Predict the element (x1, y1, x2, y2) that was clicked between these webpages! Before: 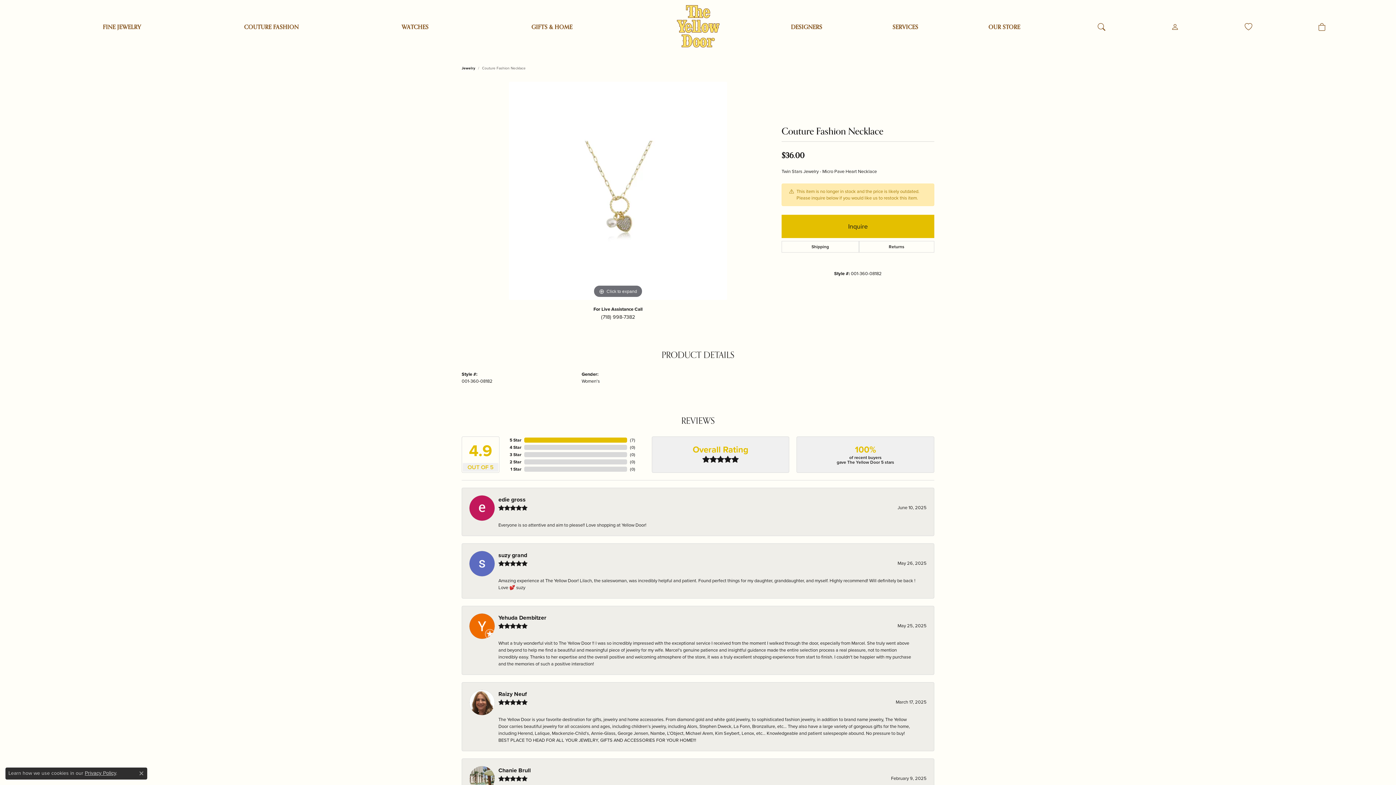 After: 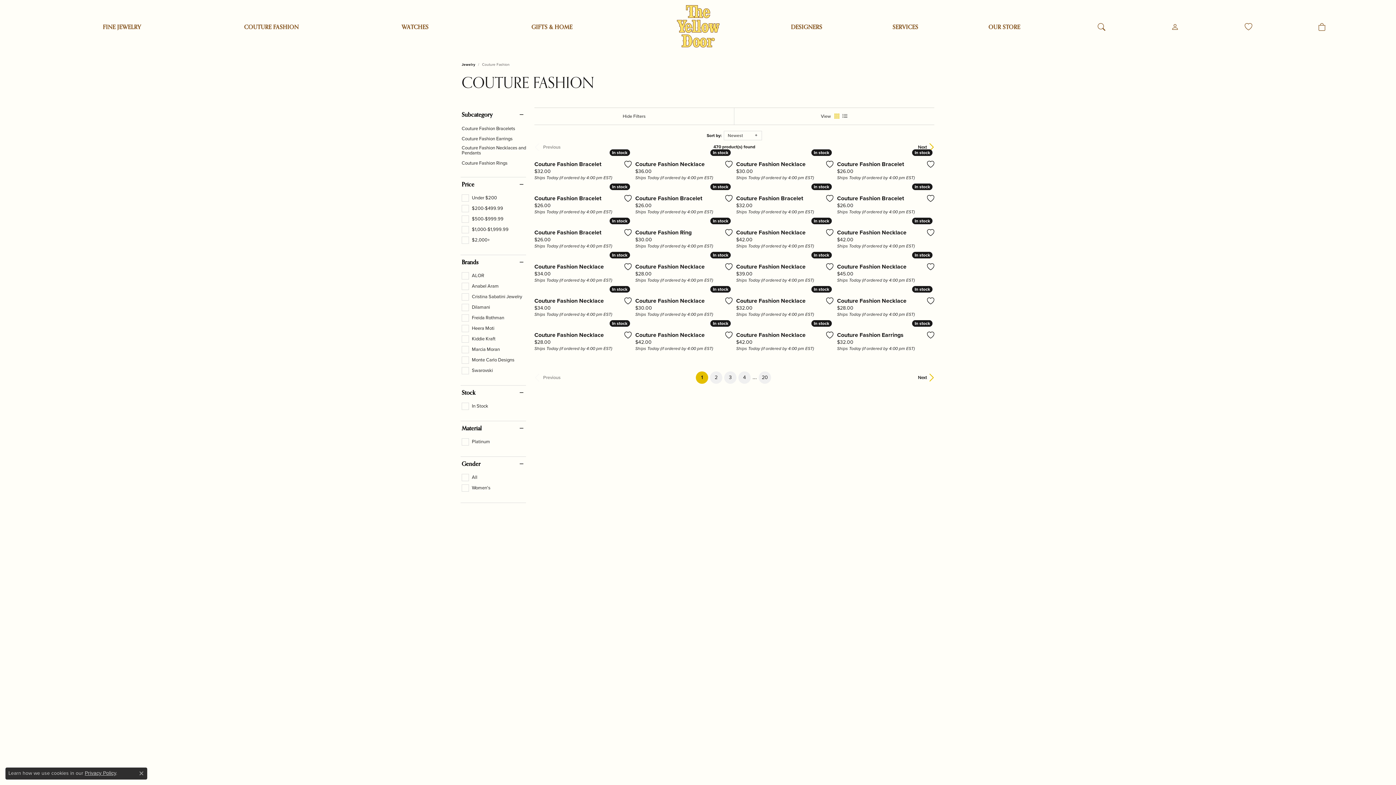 Action: bbox: (244, 24, 298, 30) label: COUTURE FASHION